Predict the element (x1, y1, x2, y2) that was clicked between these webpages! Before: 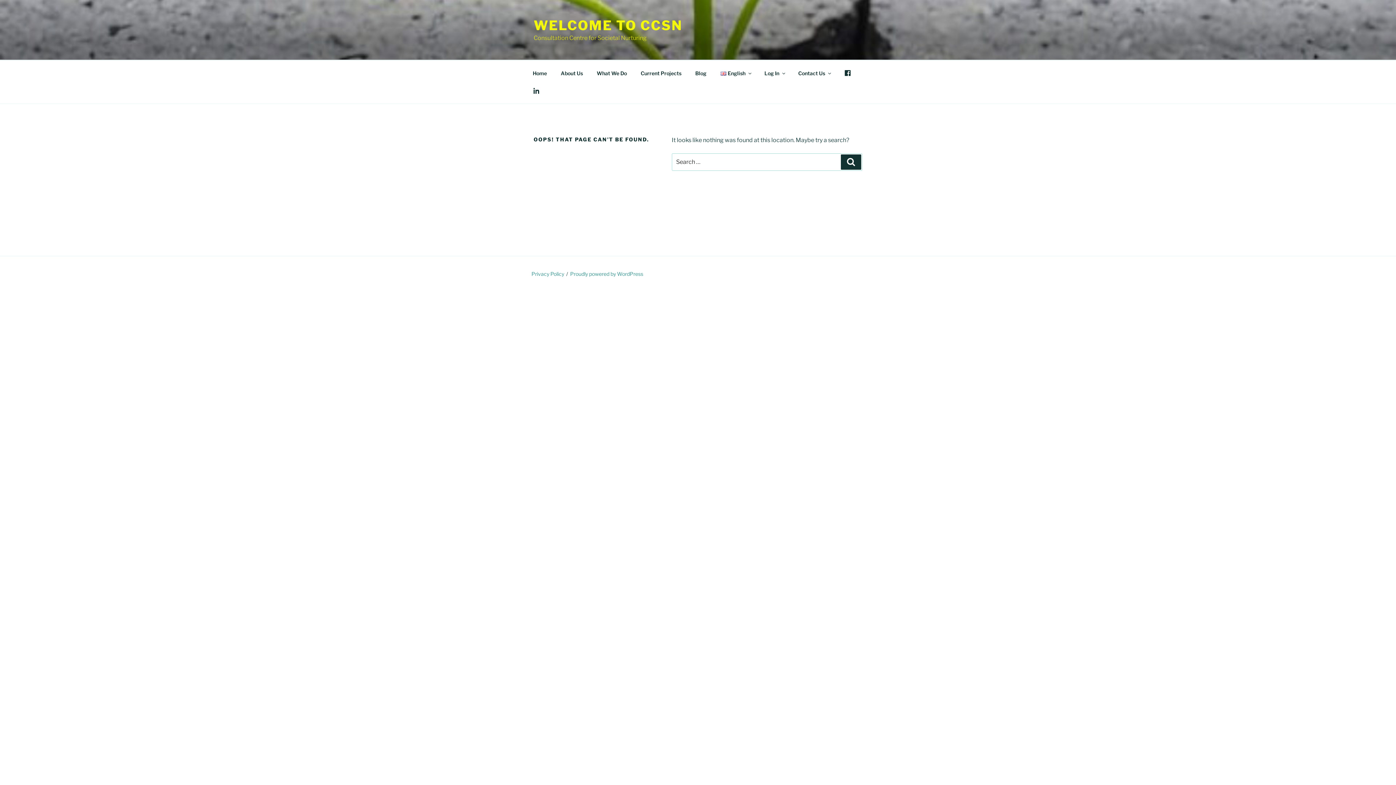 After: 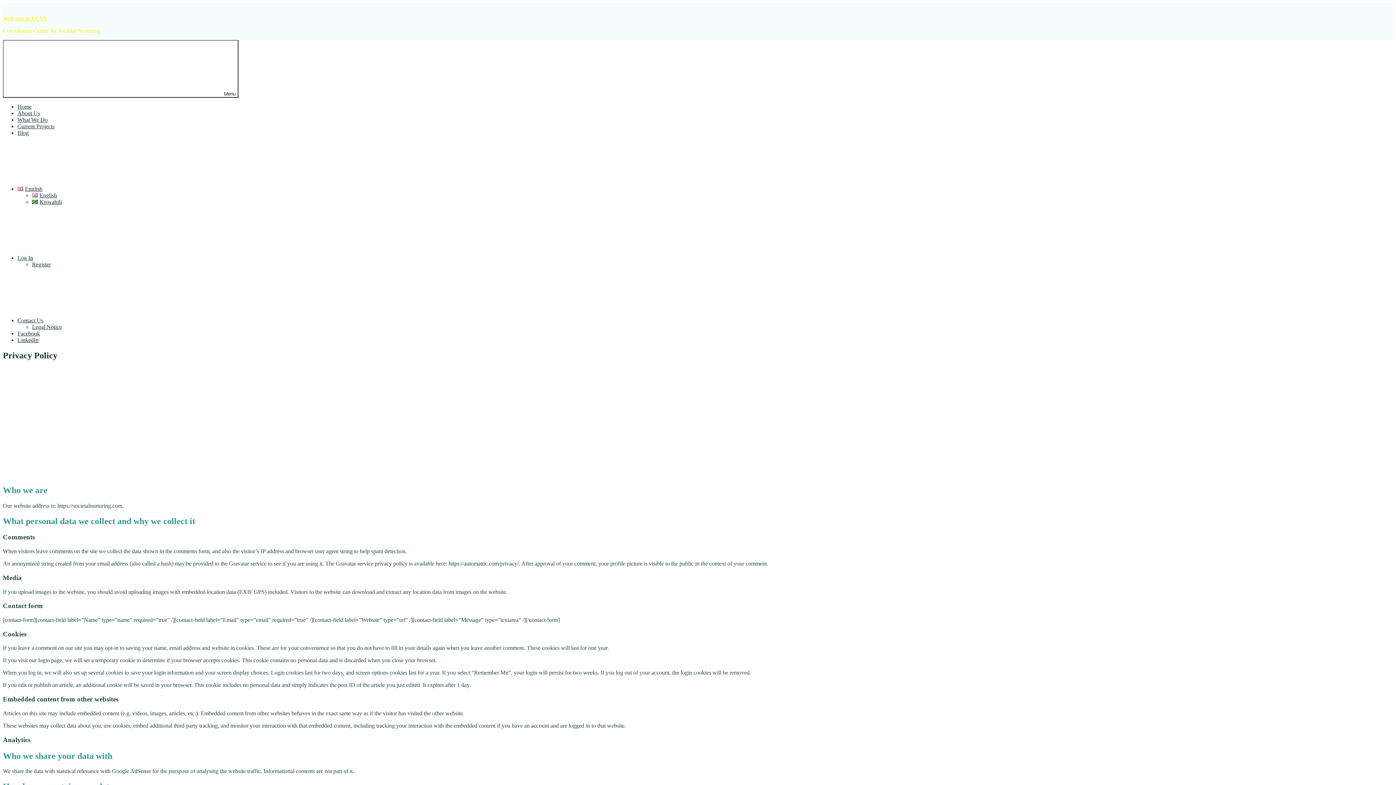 Action: label: Privacy Policy bbox: (531, 270, 564, 277)